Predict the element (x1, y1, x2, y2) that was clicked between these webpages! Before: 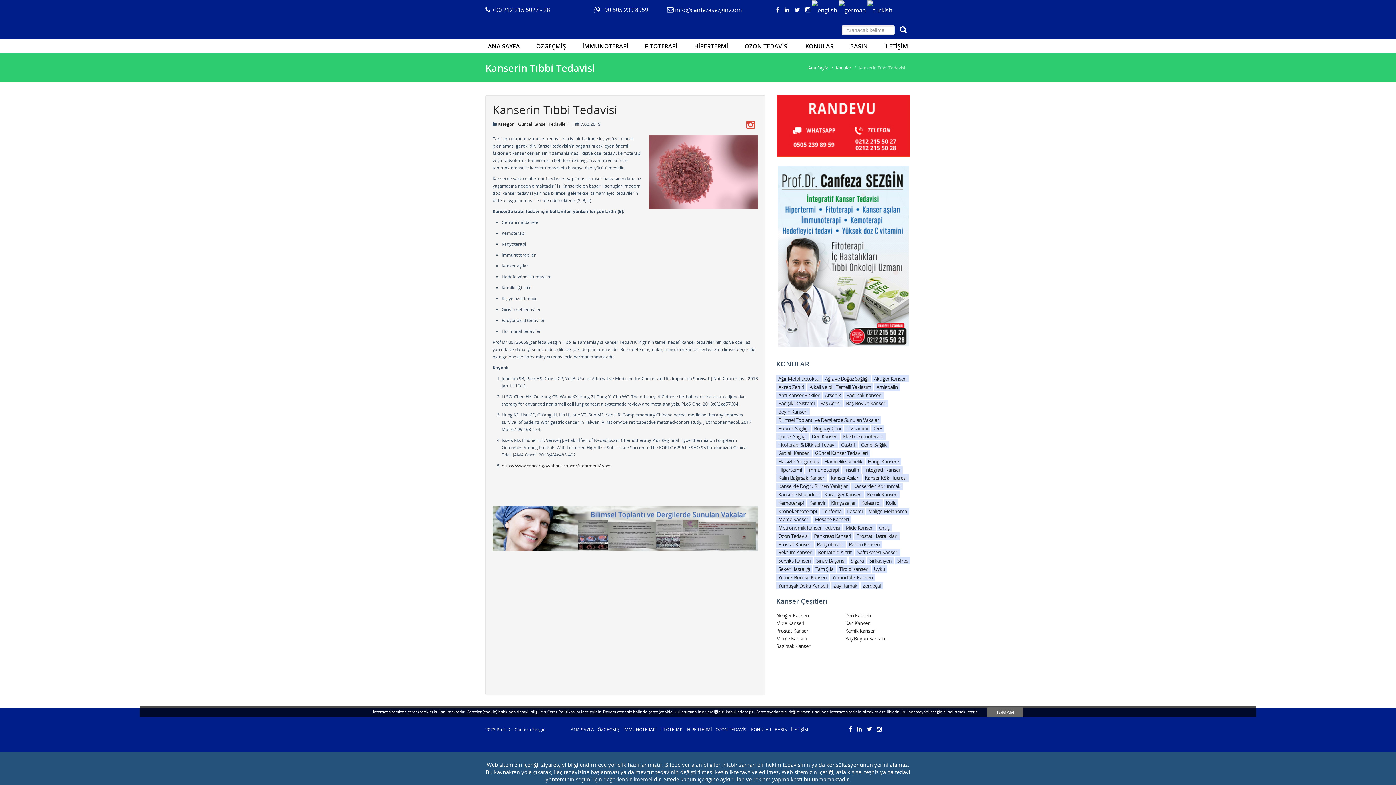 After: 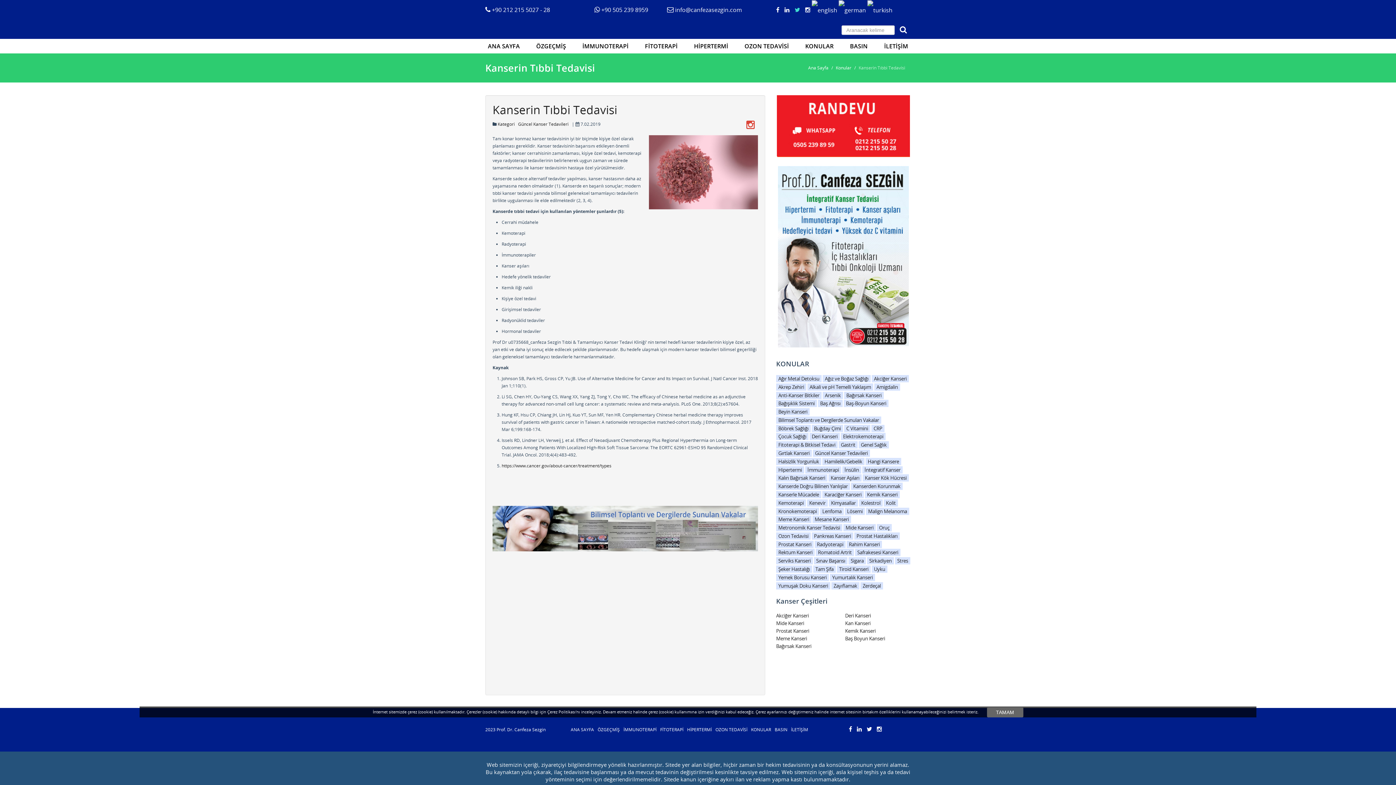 Action: bbox: (794, 5, 804, 13)